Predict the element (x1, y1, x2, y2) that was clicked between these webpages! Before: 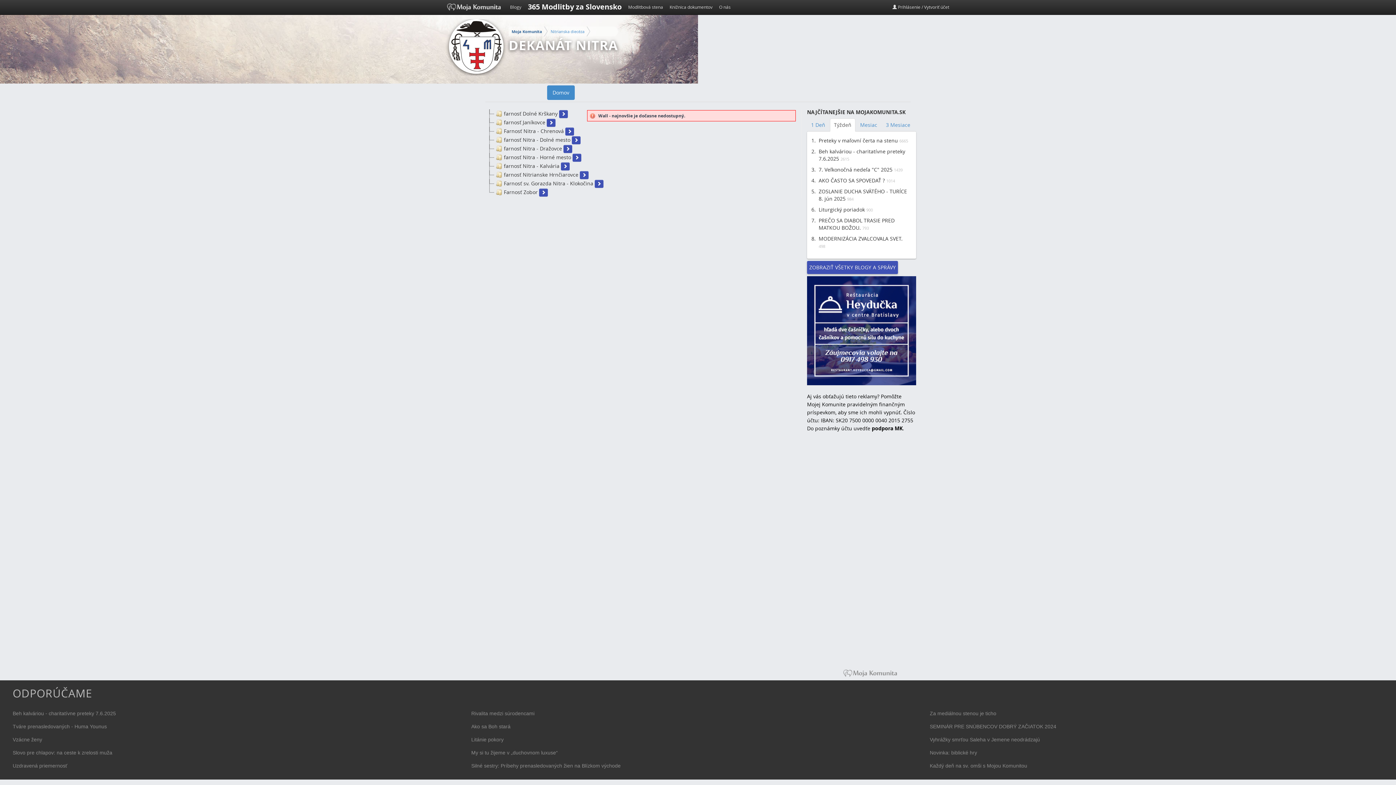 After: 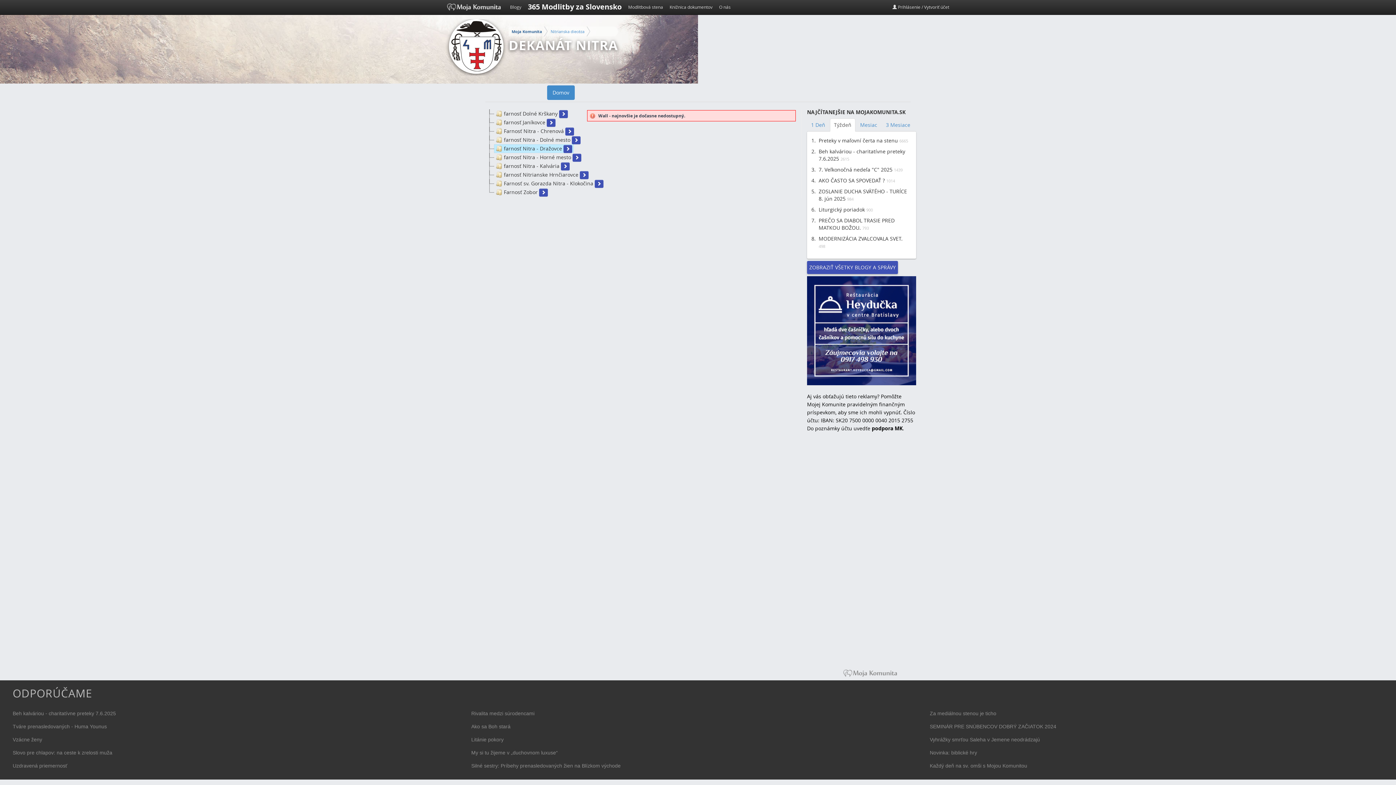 Action: label: farnosť Nitra - Dražovce  bbox: (494, 144, 573, 153)